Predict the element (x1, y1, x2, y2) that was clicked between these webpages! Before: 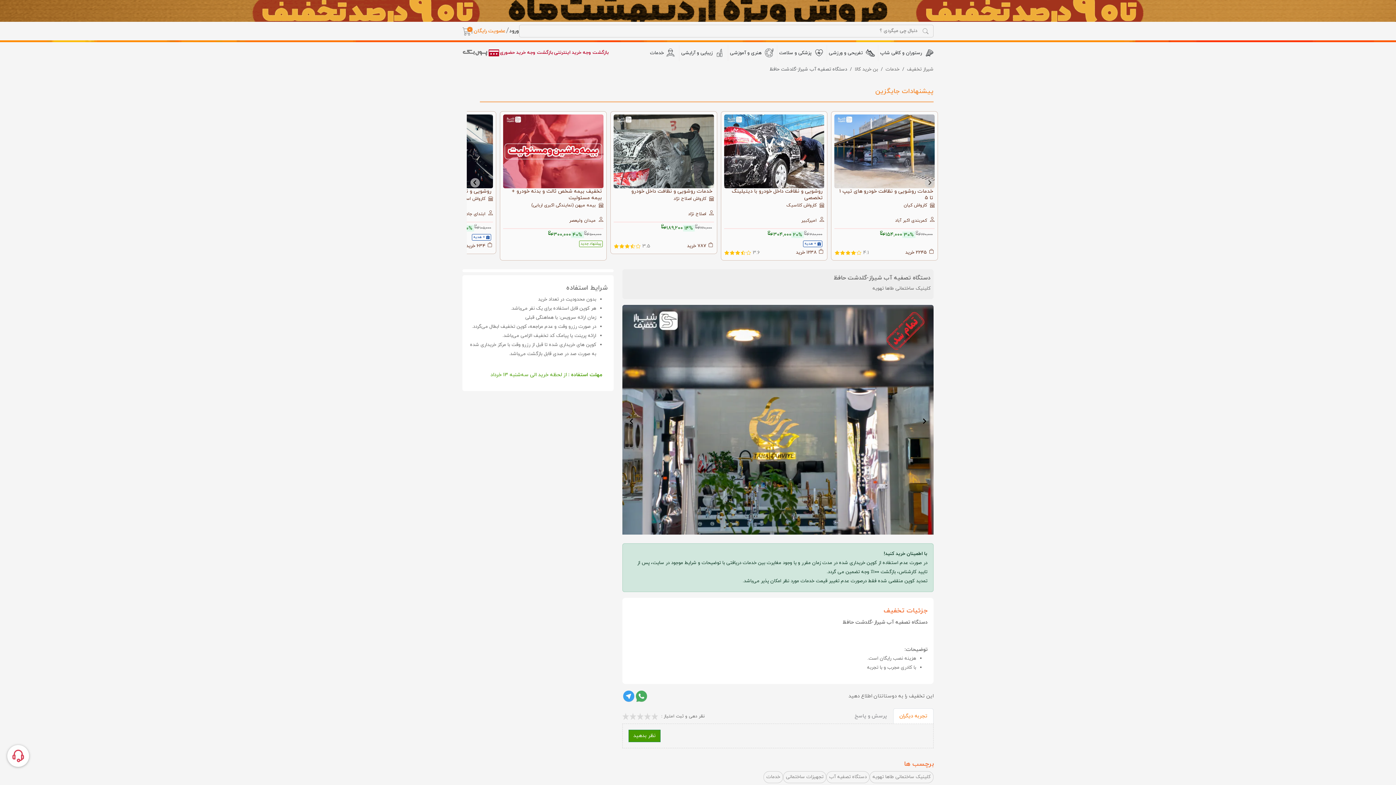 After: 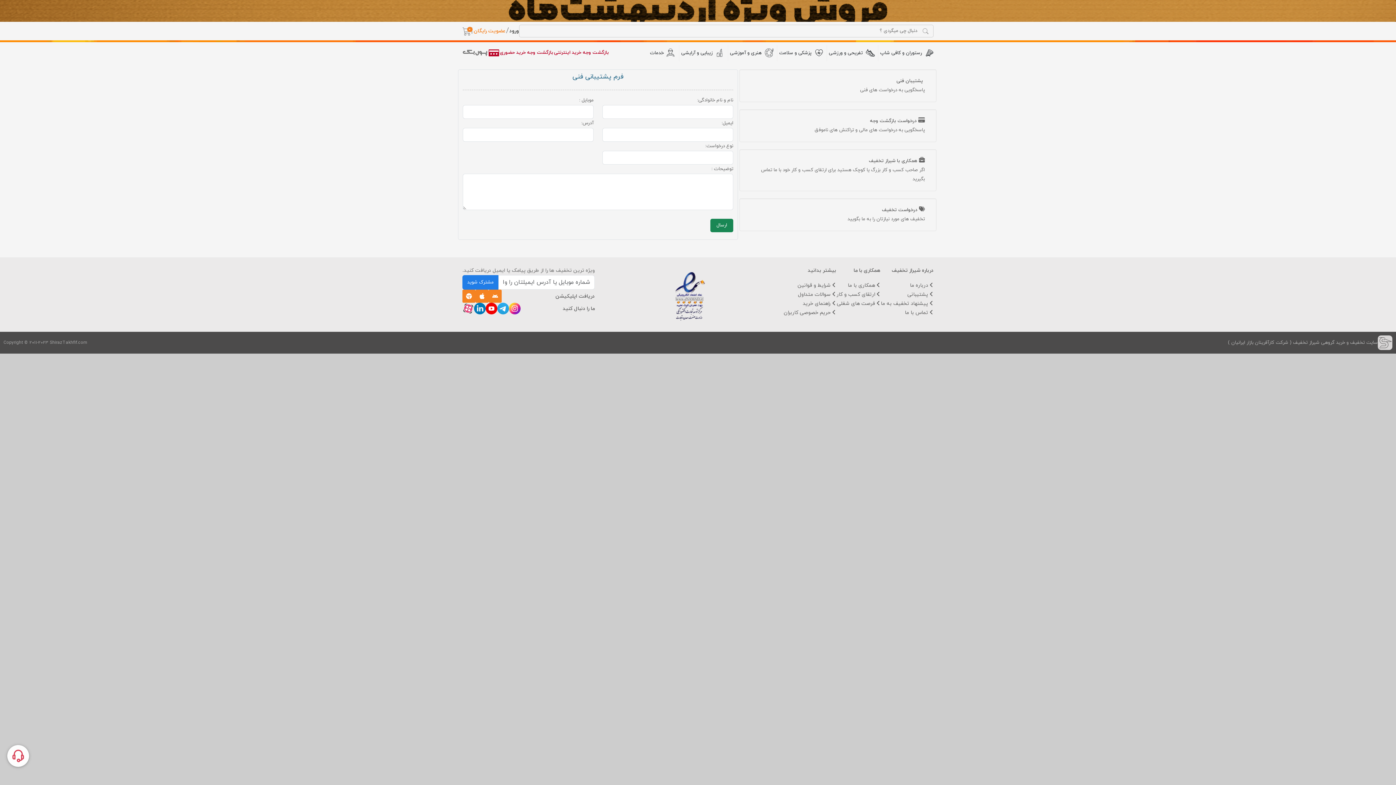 Action: label: پشتیبانی bbox: (880, 605, 933, 613)